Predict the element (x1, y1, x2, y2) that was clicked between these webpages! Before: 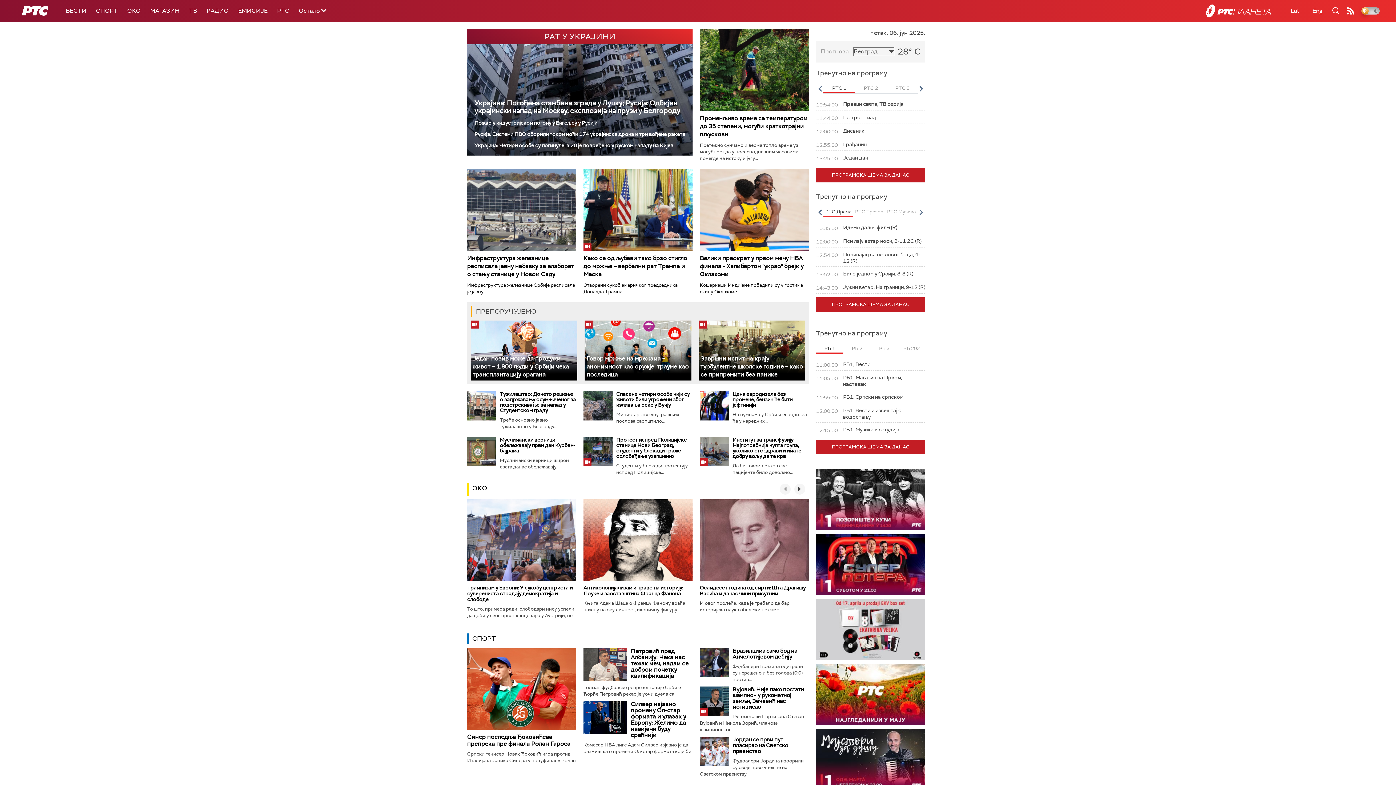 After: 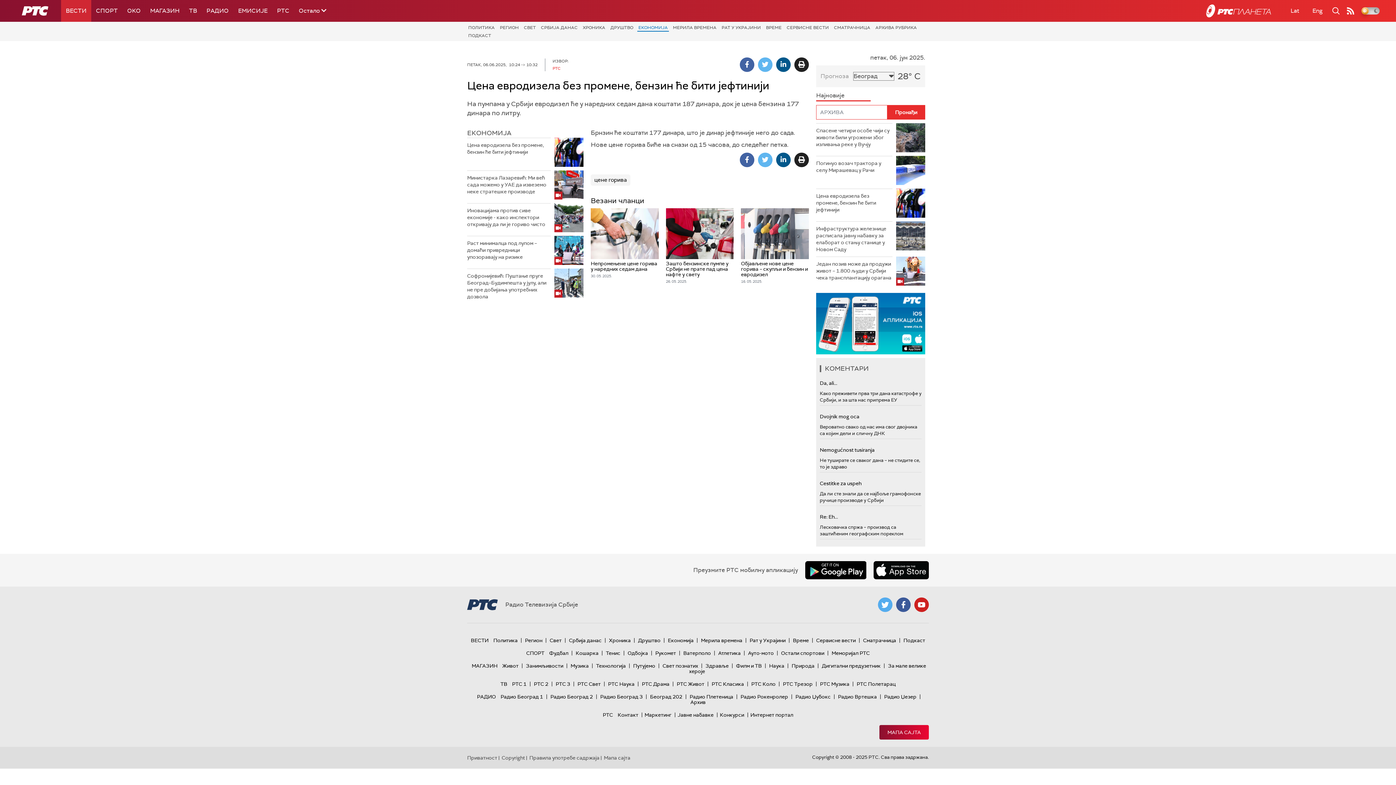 Action: label: Цена евродизела без промене, бензин ће бити јефтинији bbox: (732, 390, 792, 408)